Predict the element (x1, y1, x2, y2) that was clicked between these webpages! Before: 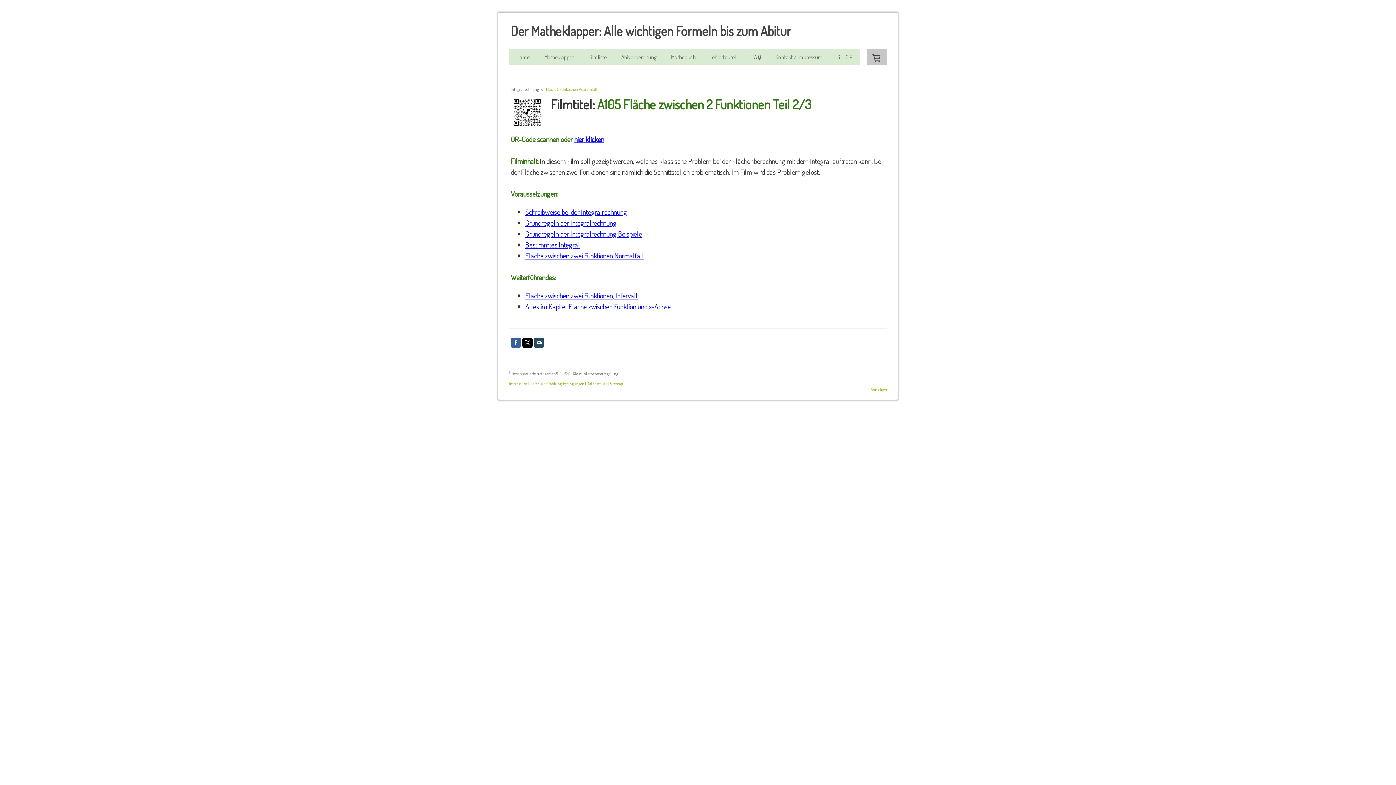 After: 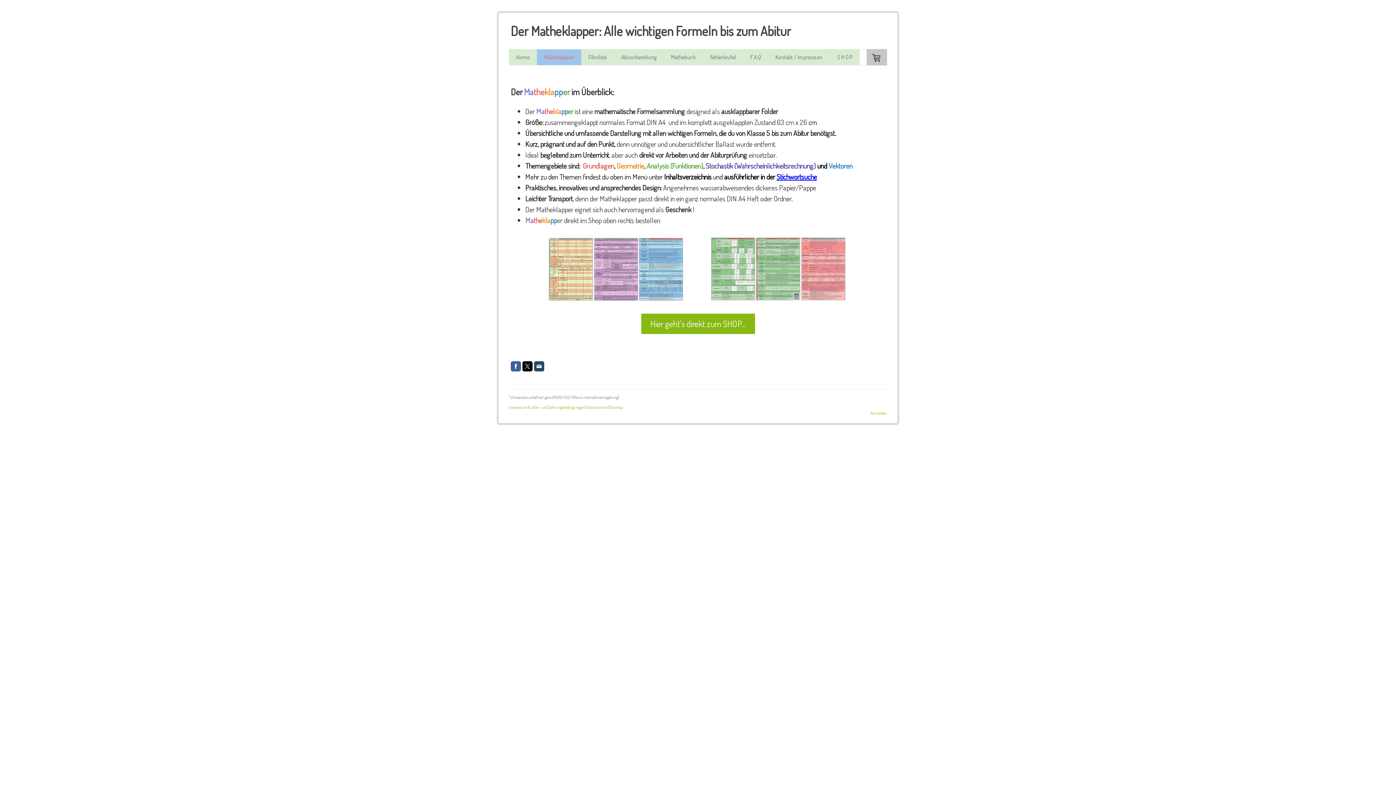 Action: bbox: (537, 49, 581, 65) label: Matheklapper